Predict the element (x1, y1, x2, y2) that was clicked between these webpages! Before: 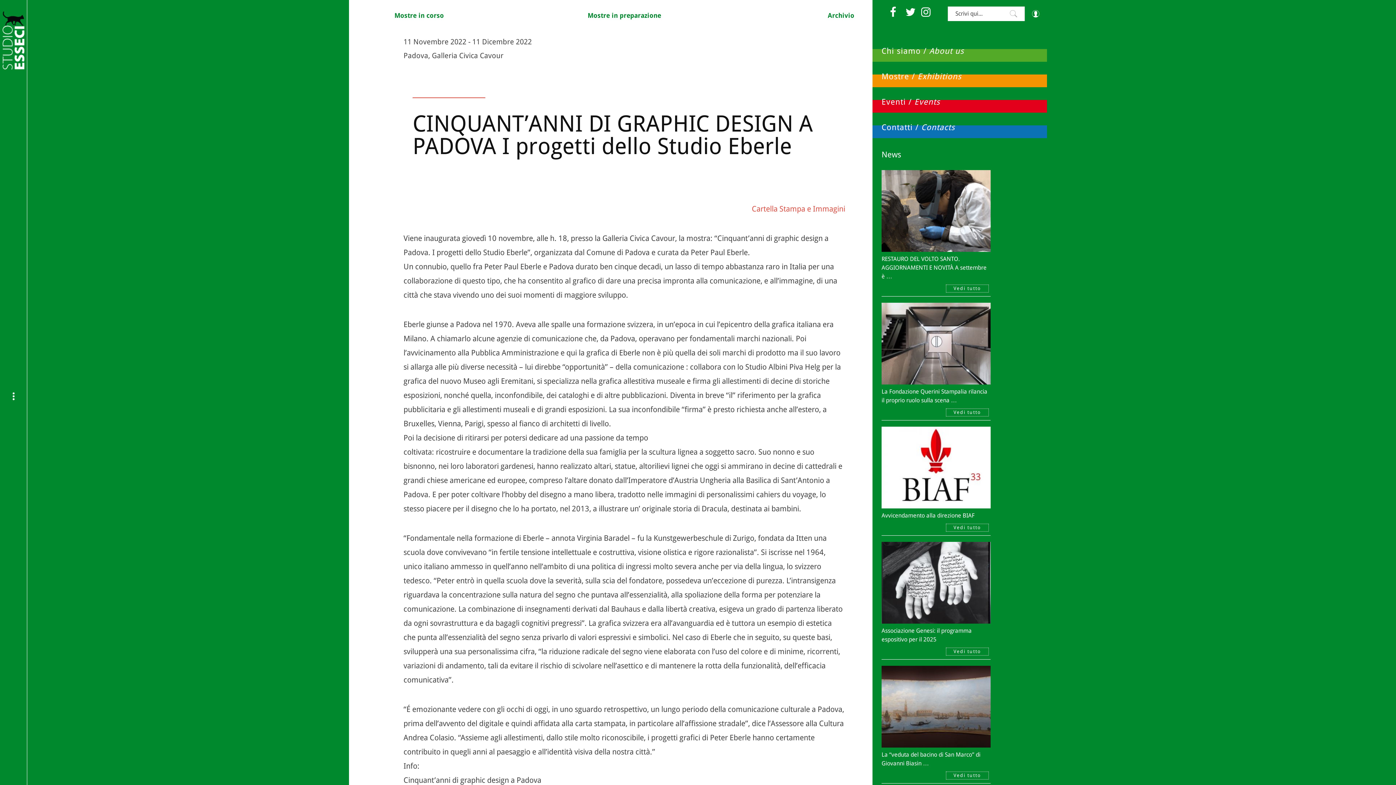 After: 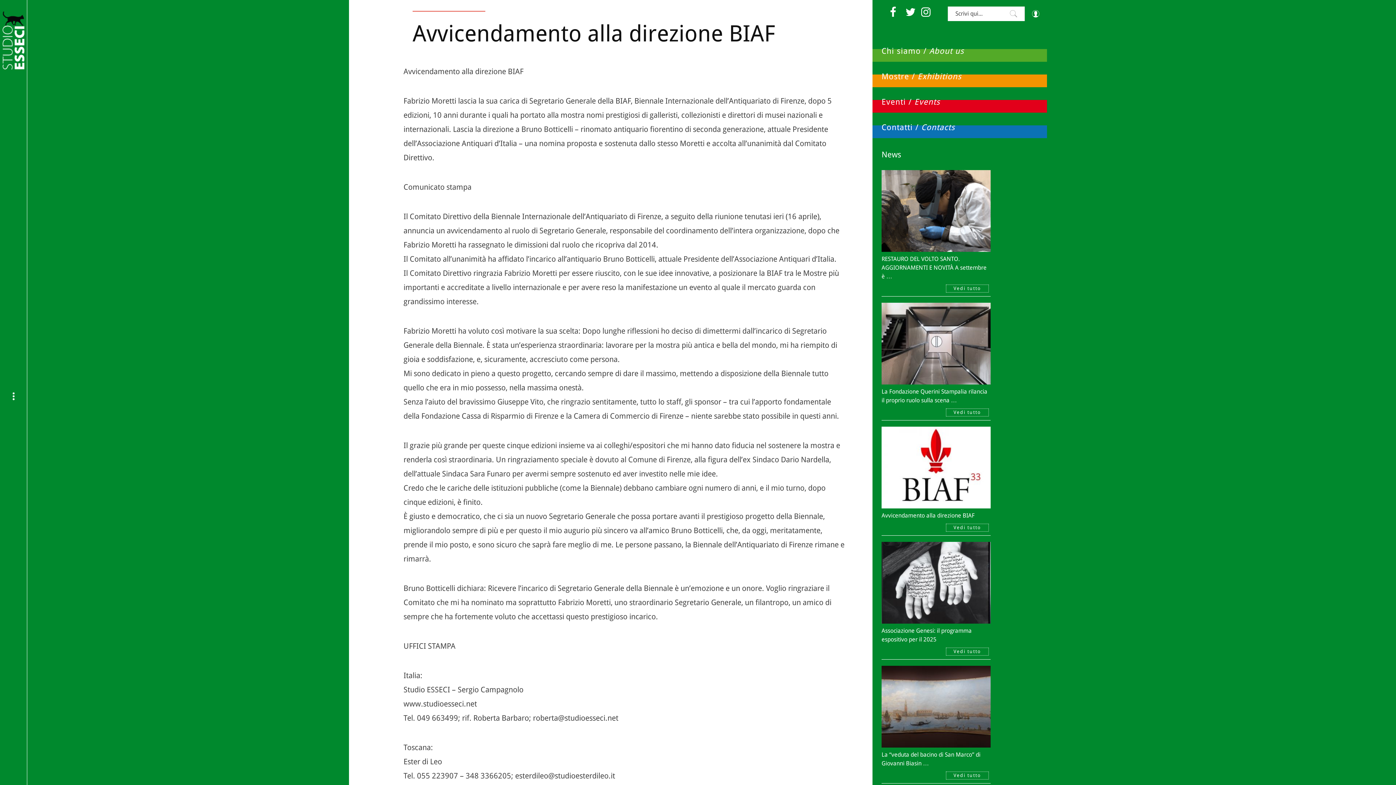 Action: bbox: (881, 502, 990, 510)